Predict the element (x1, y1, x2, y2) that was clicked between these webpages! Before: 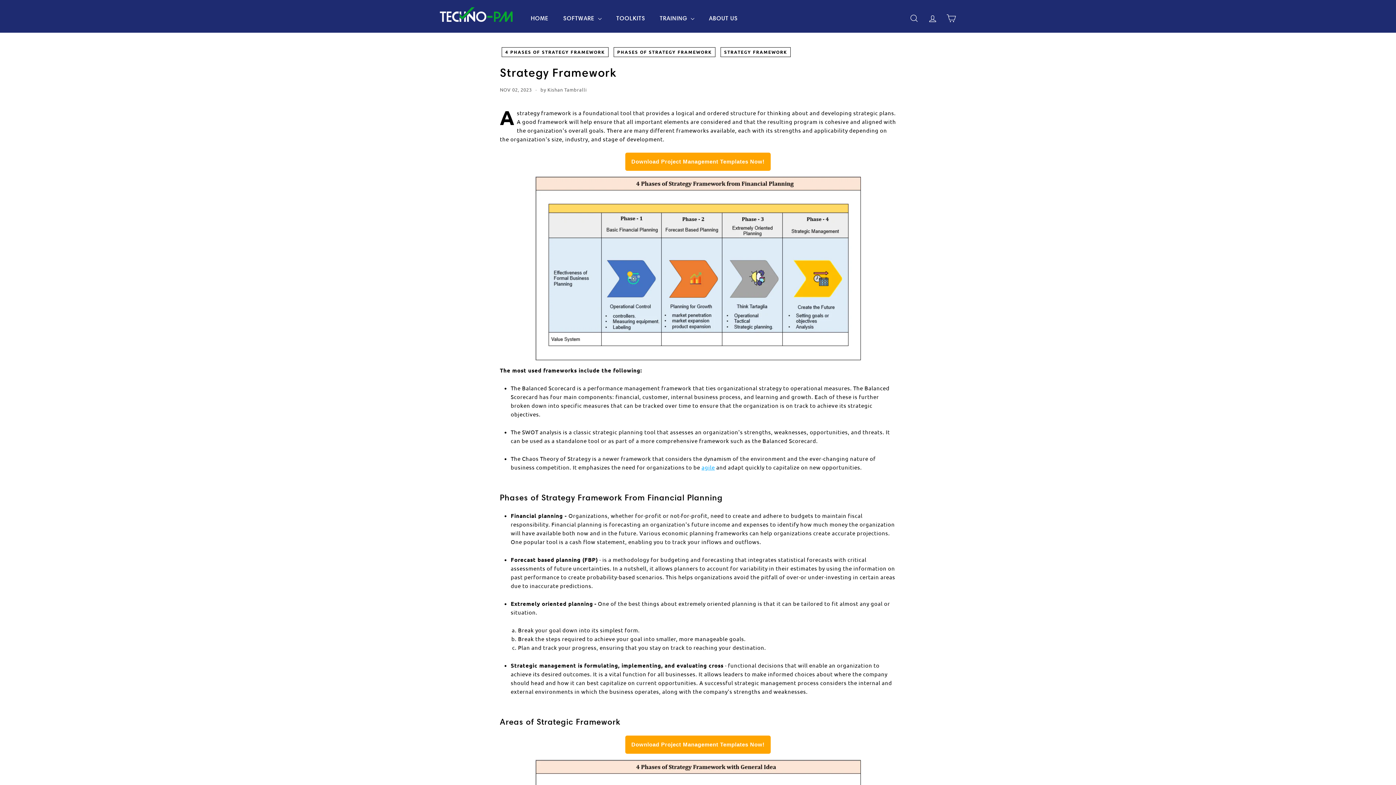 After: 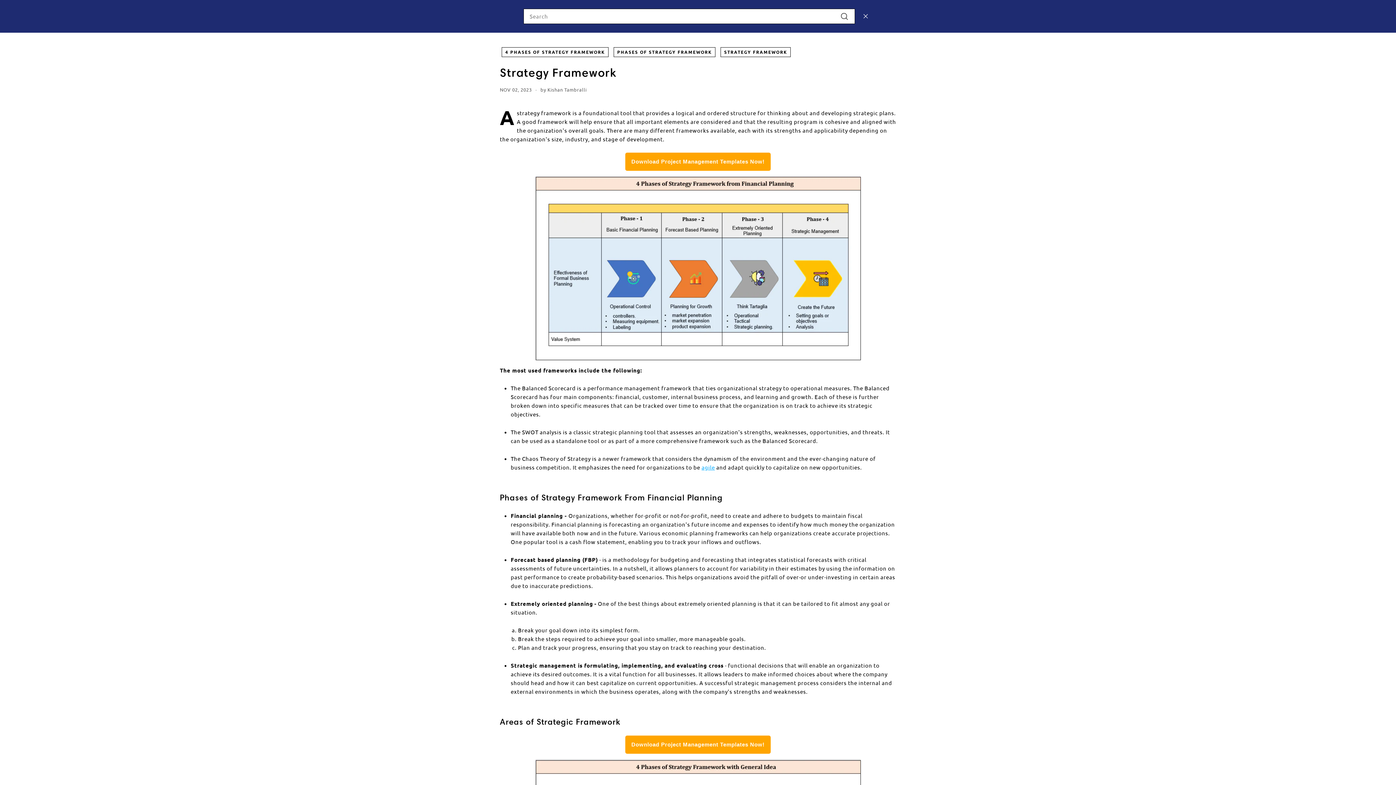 Action: label: SEARCH bbox: (905, 7, 923, 25)